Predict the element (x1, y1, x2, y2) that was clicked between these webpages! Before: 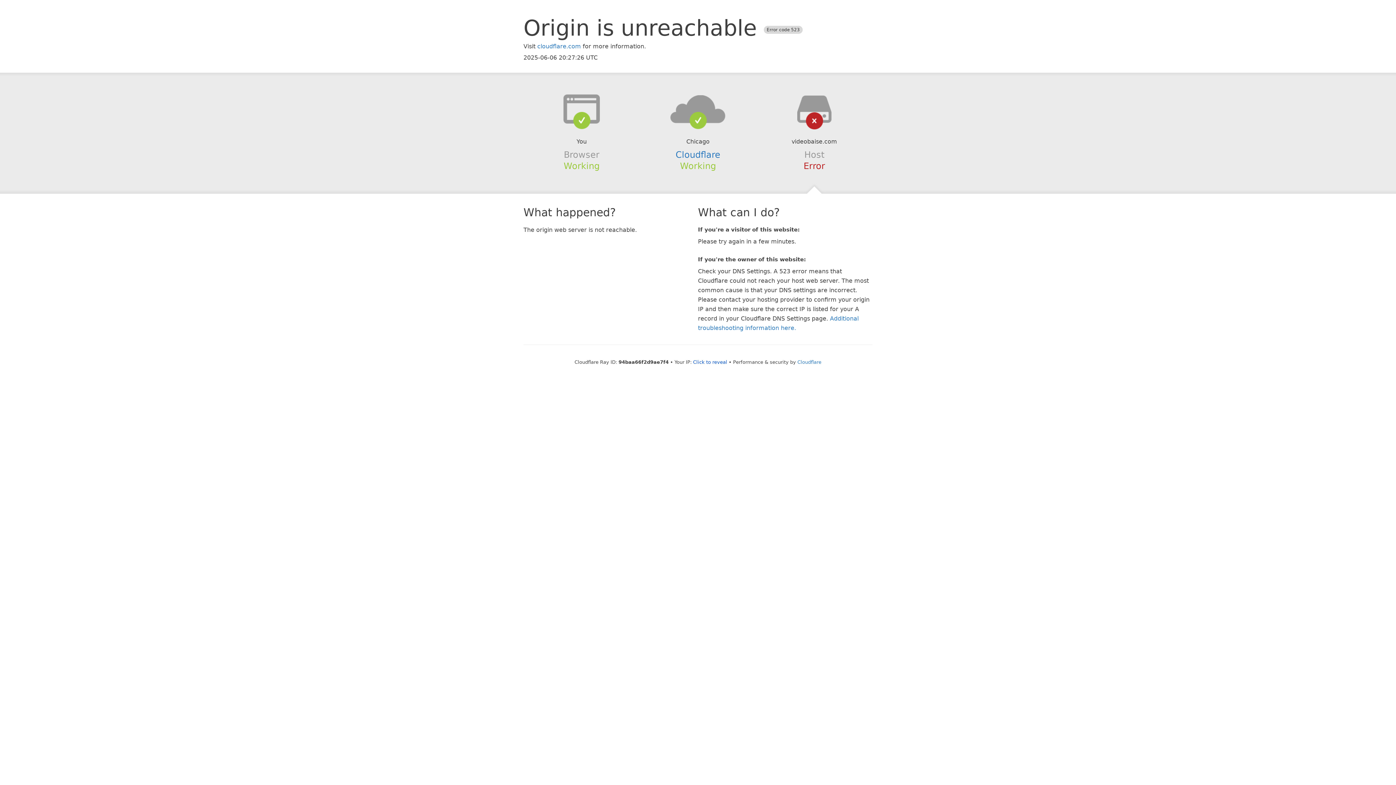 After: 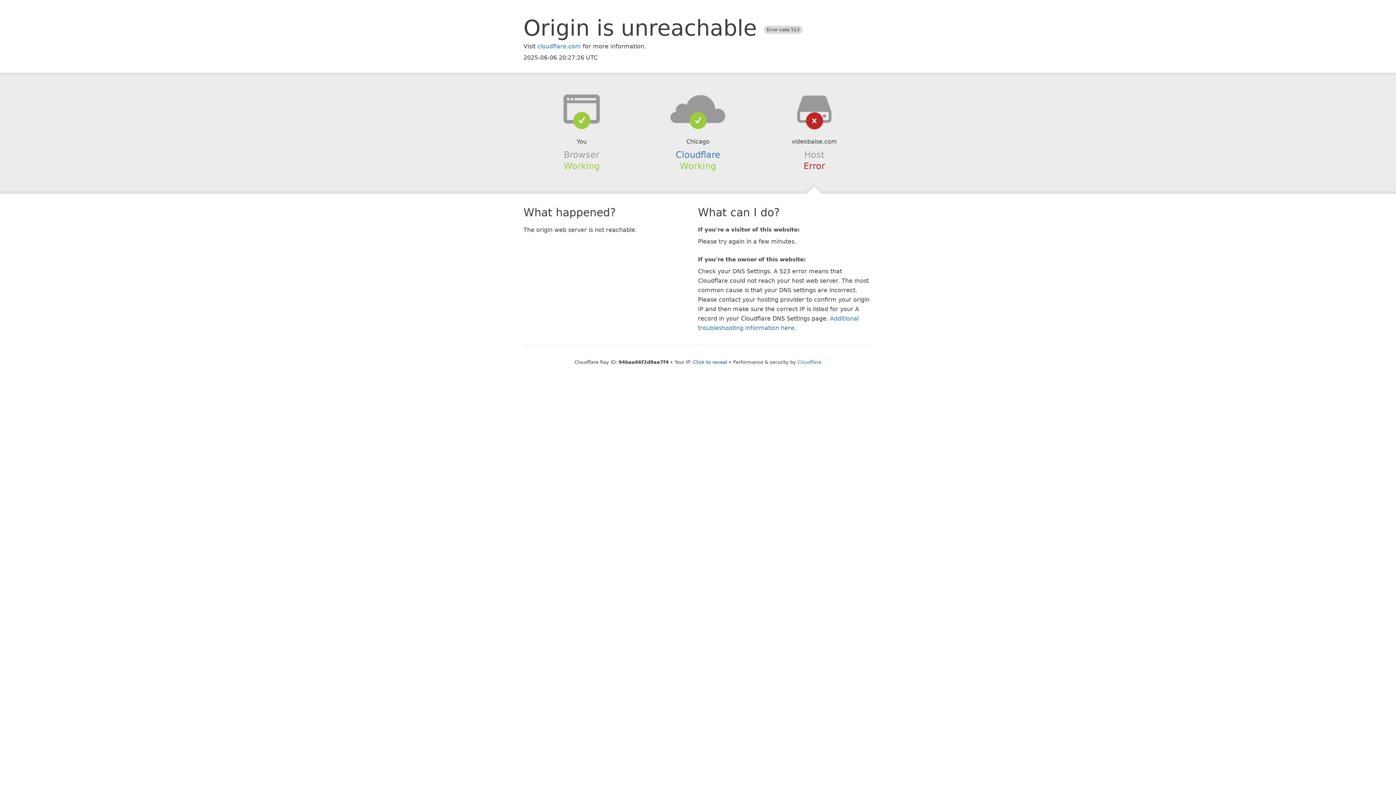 Action: bbox: (639, 94, 756, 123)